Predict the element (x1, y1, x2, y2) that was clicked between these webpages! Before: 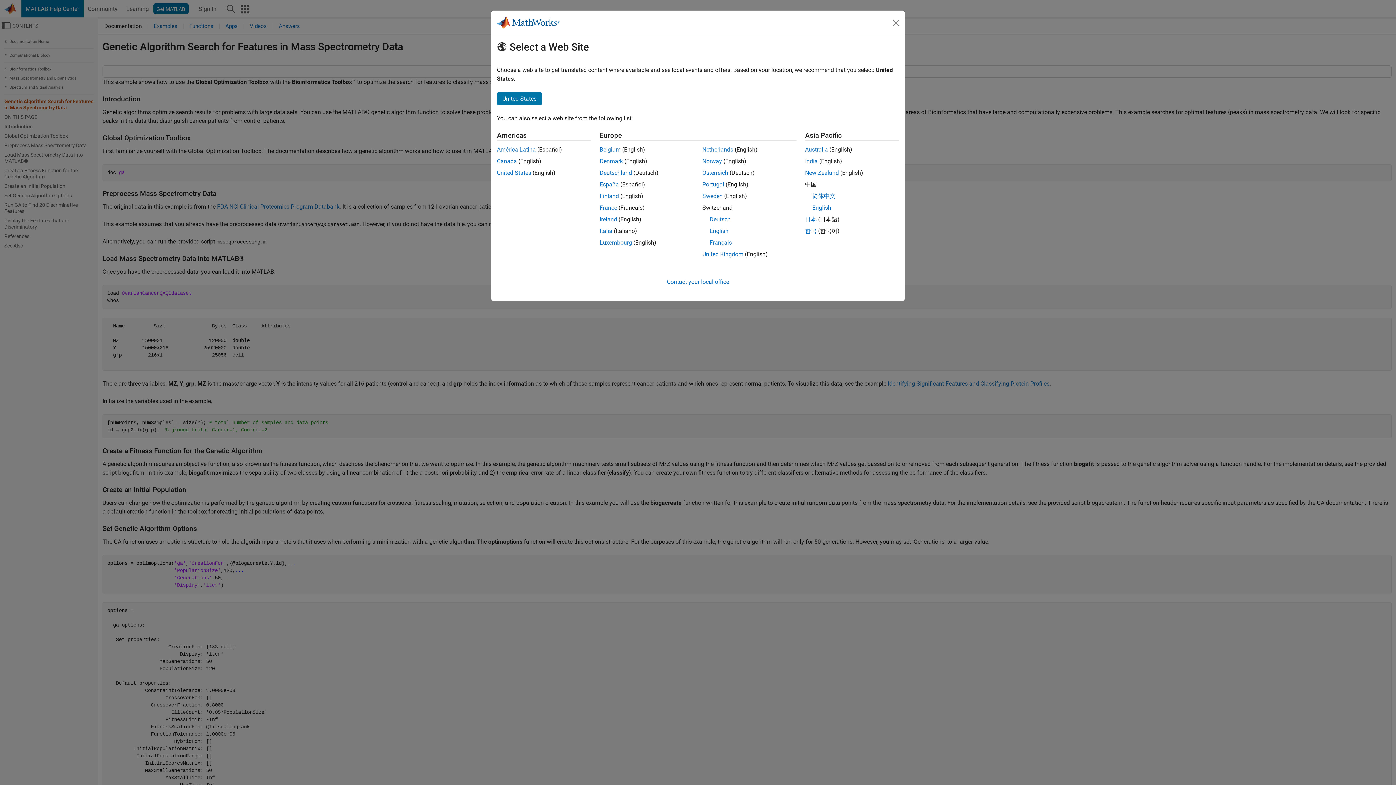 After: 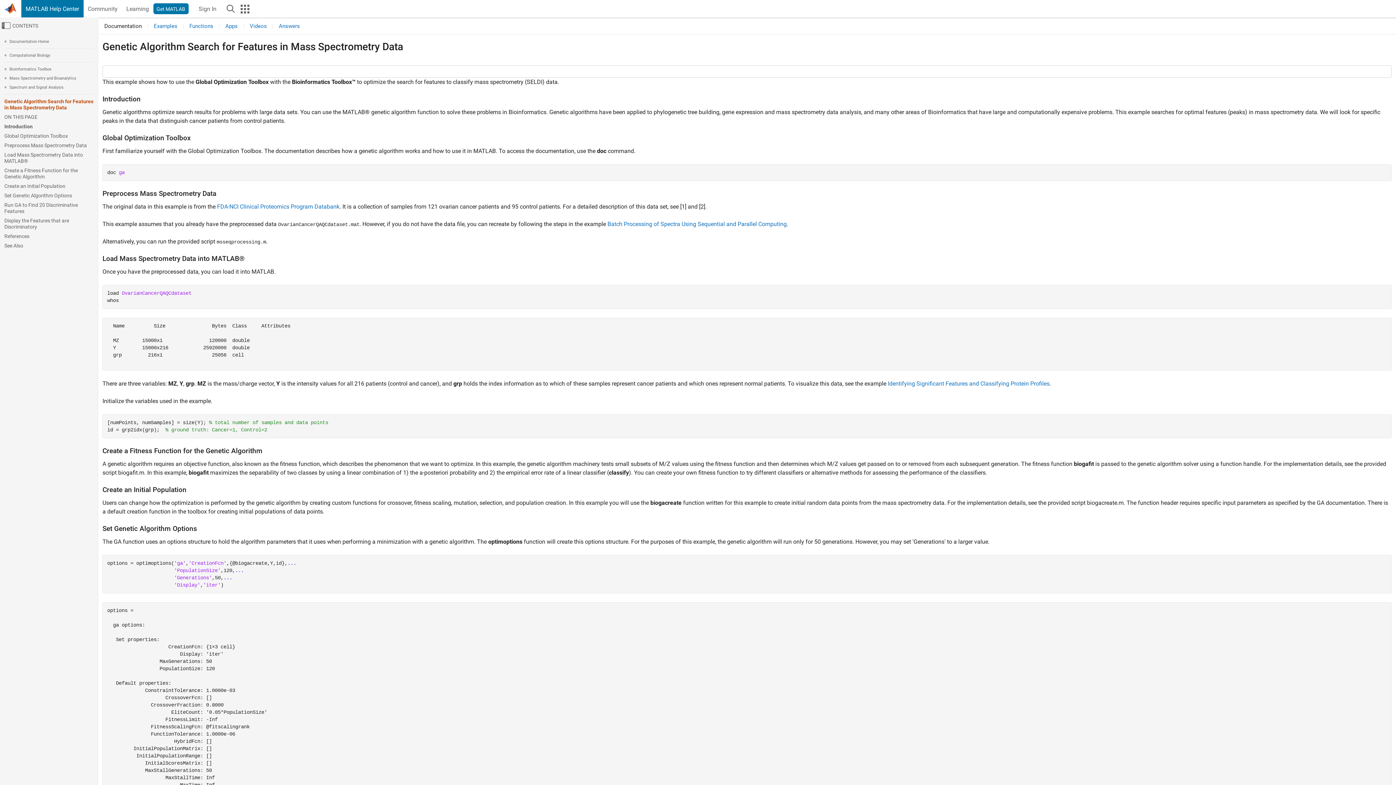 Action: label: New Zealand bbox: (805, 169, 839, 176)